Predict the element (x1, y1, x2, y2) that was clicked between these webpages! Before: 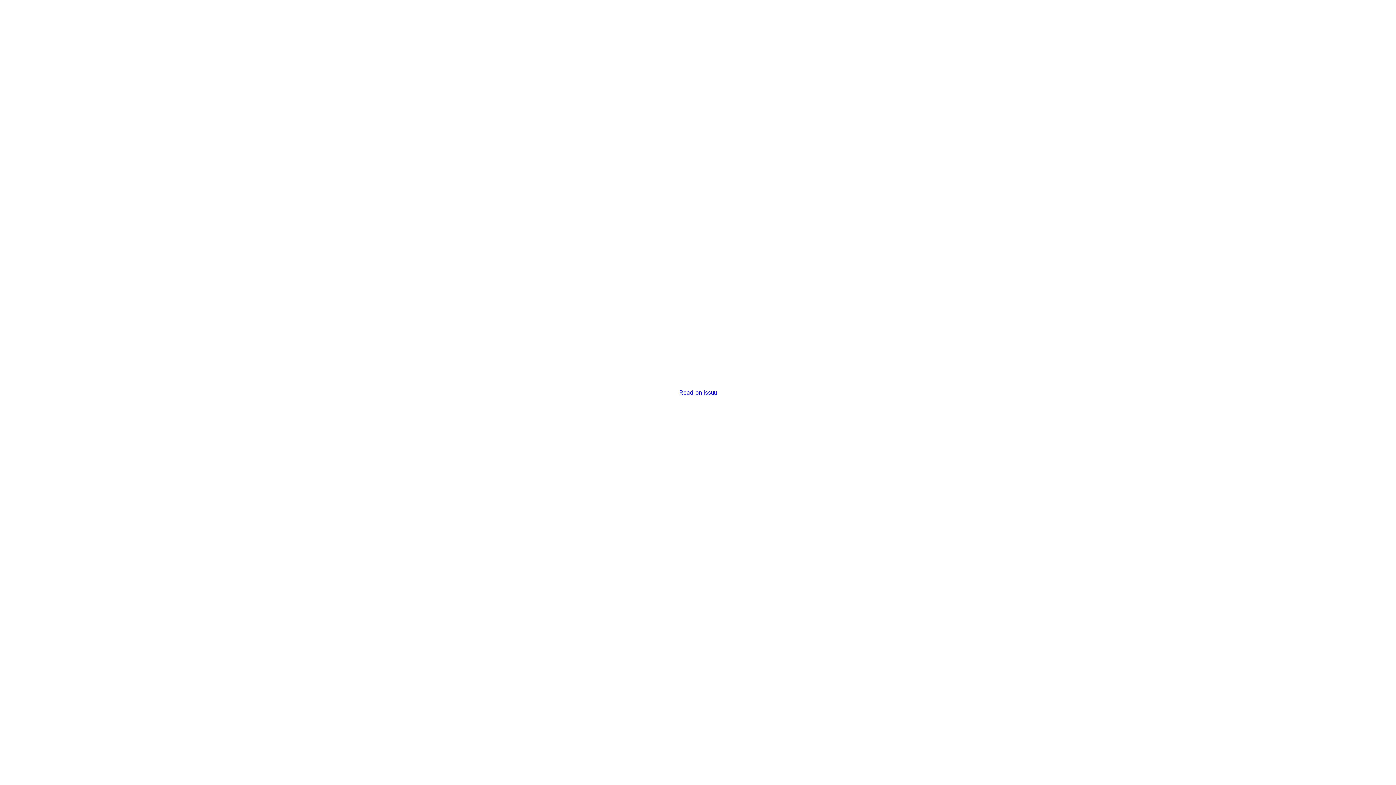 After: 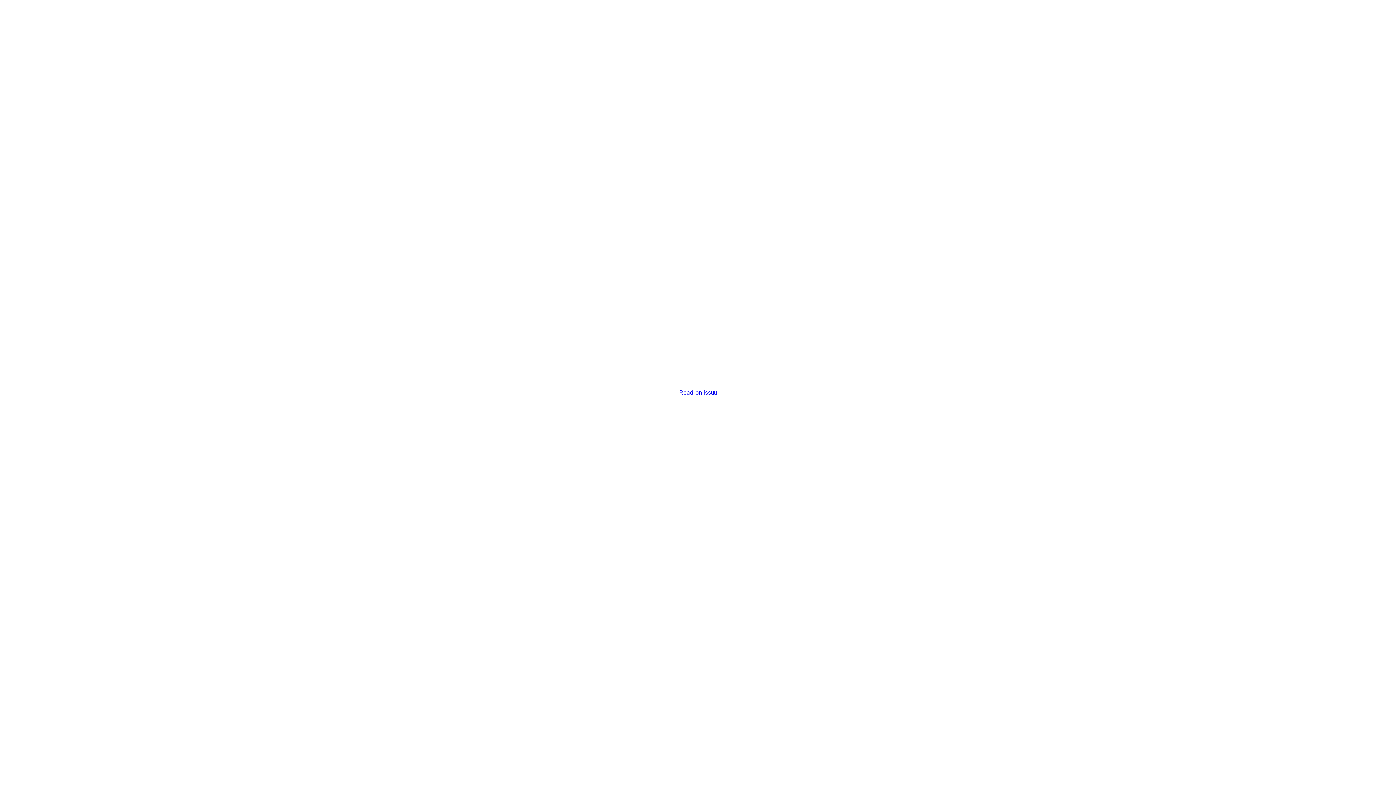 Action: label: Read on issuu bbox: (679, 389, 716, 396)